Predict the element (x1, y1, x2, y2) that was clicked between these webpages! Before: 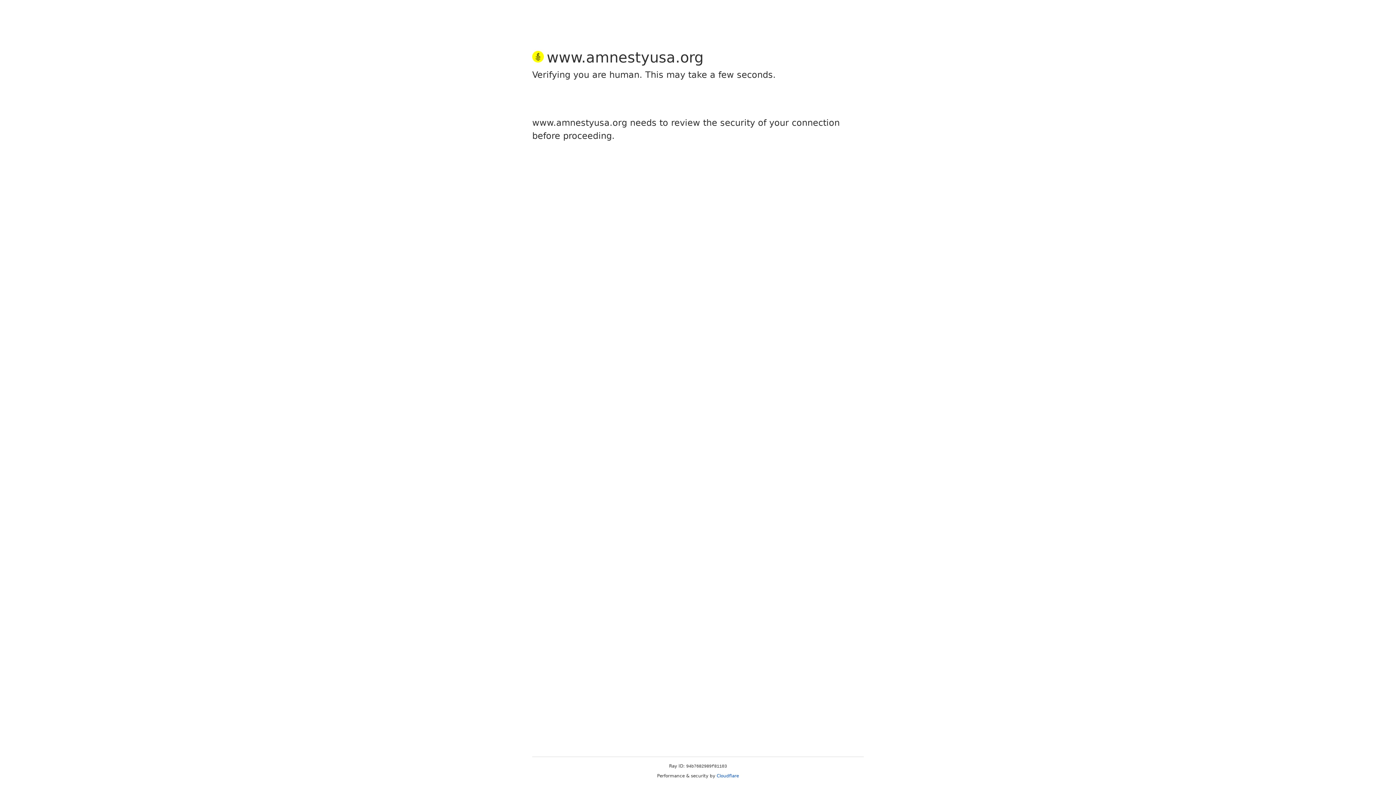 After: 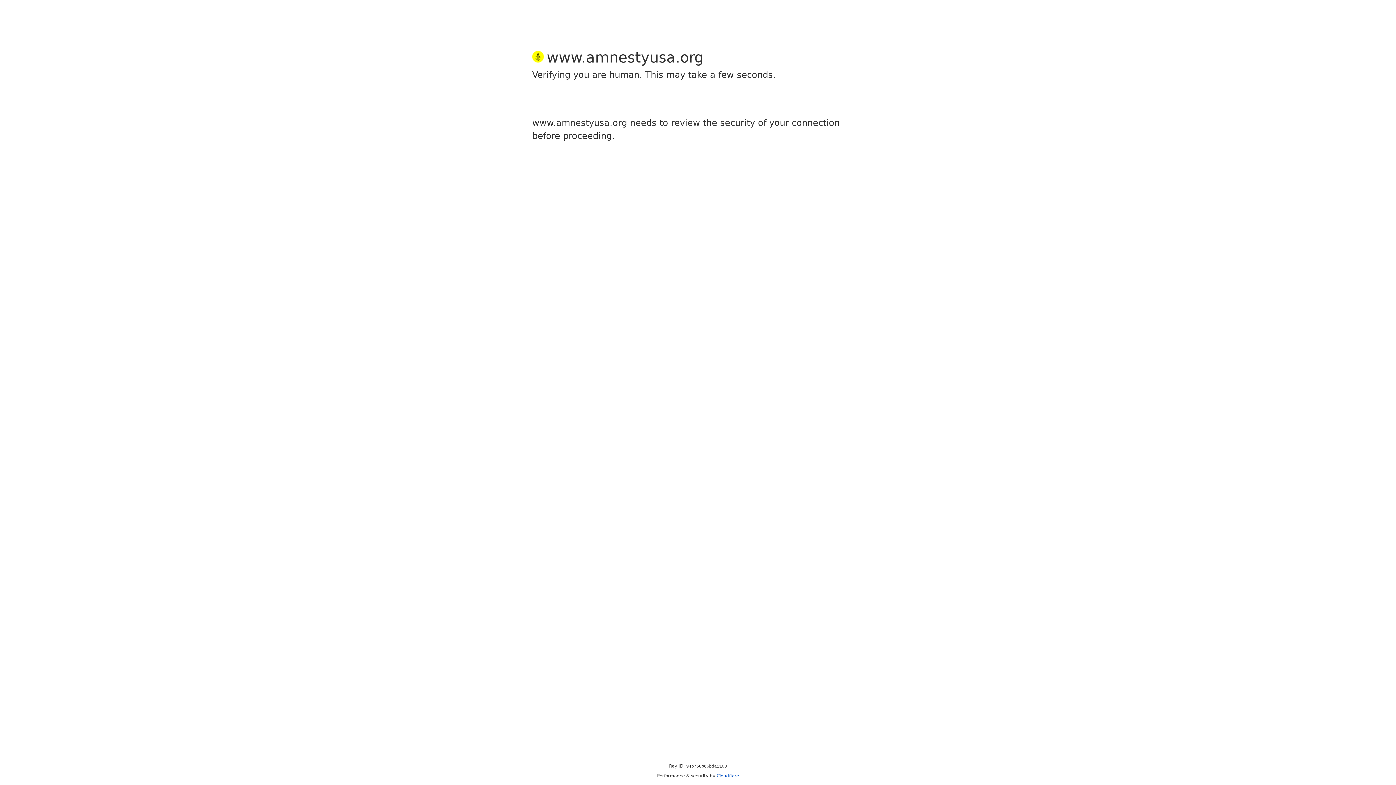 Action: bbox: (716, 773, 739, 778) label: Cloudflare